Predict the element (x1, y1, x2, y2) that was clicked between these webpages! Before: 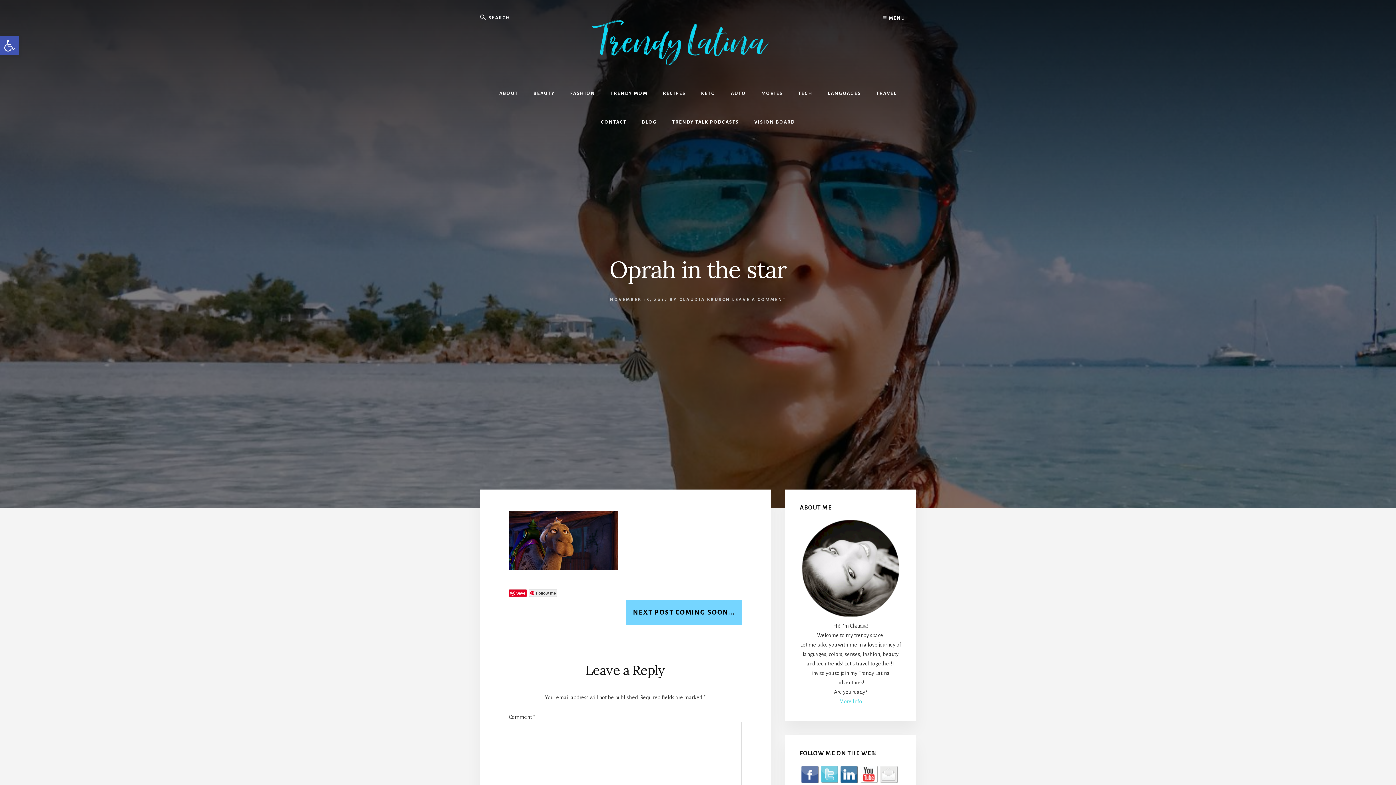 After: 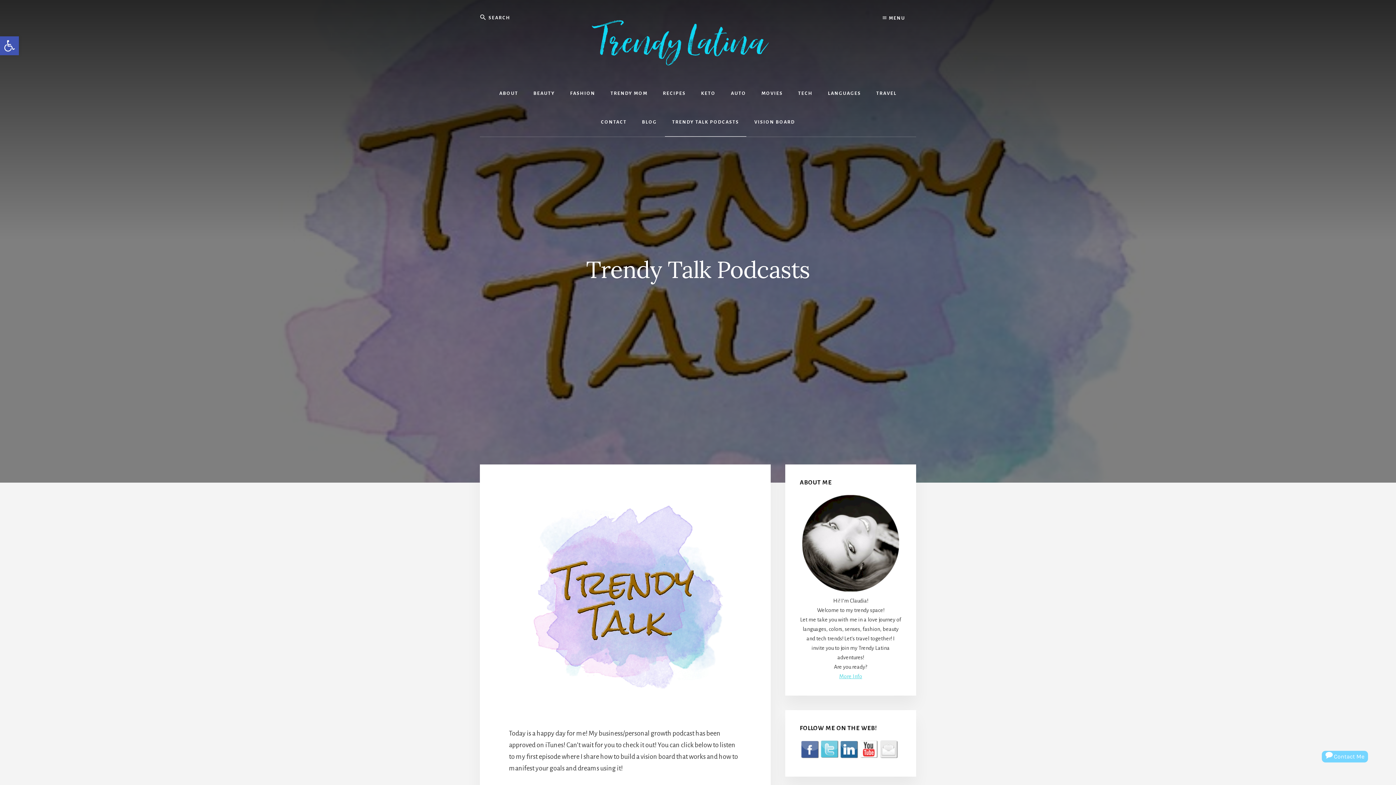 Action: label: TRENDY TALK PODCASTS bbox: (665, 108, 746, 136)